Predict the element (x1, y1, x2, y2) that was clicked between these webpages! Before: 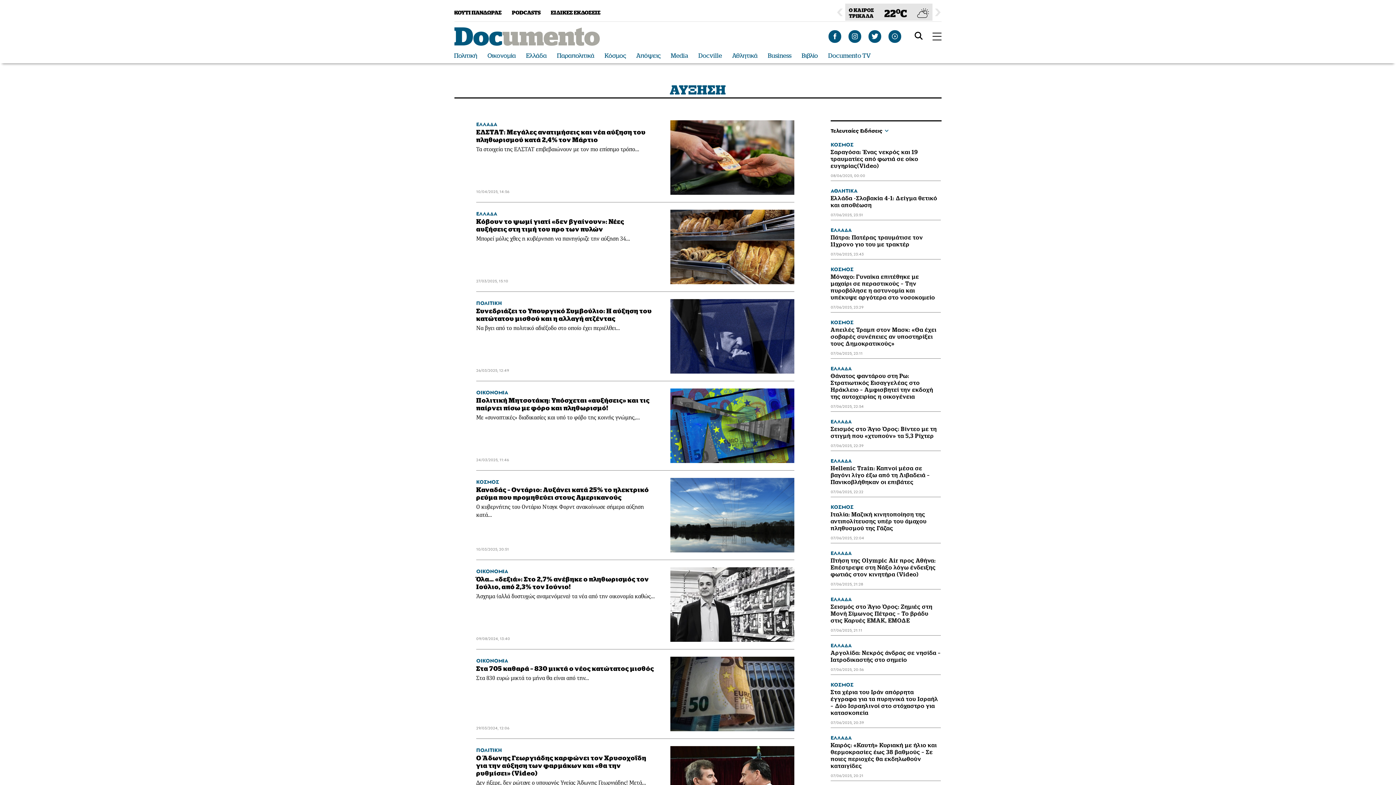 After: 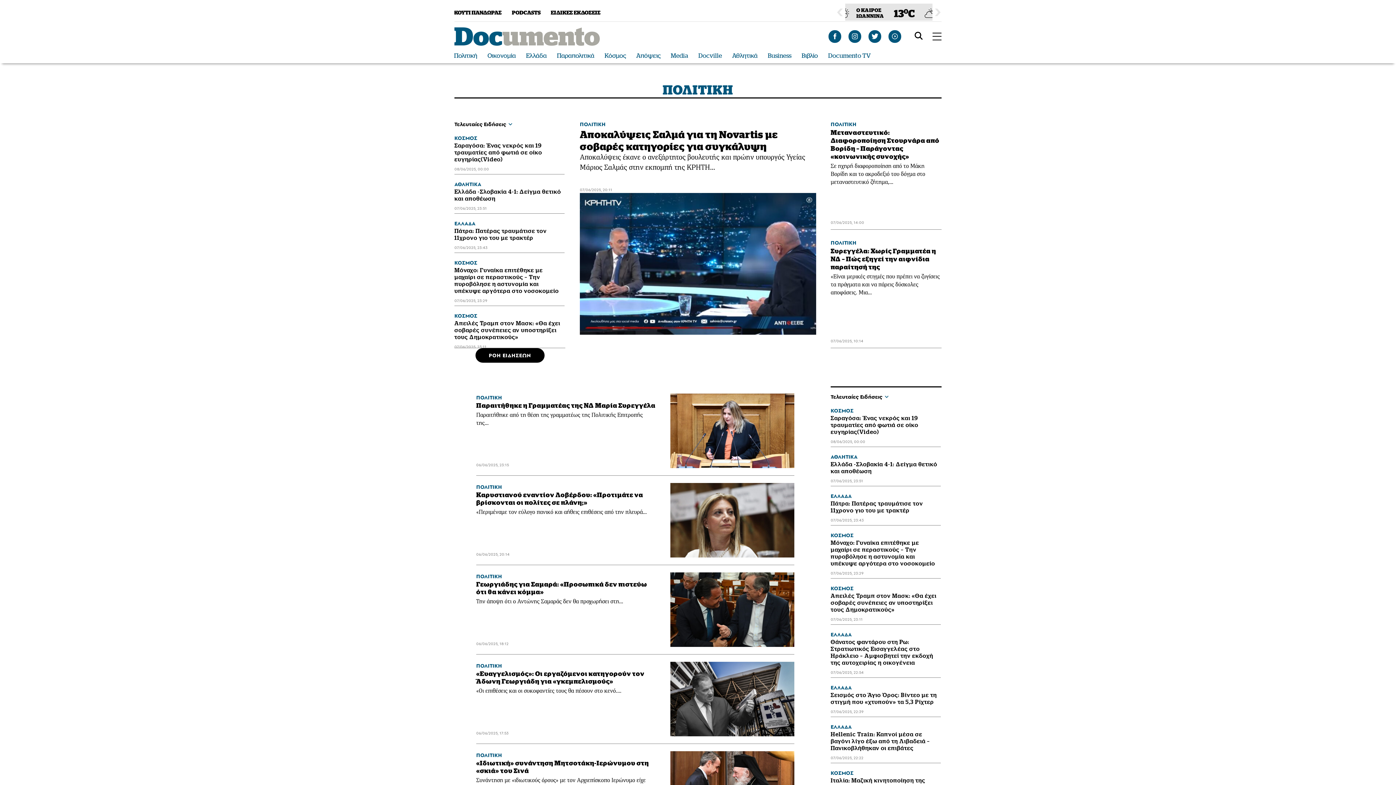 Action: bbox: (454, 52, 477, 59) label: Πολιτική